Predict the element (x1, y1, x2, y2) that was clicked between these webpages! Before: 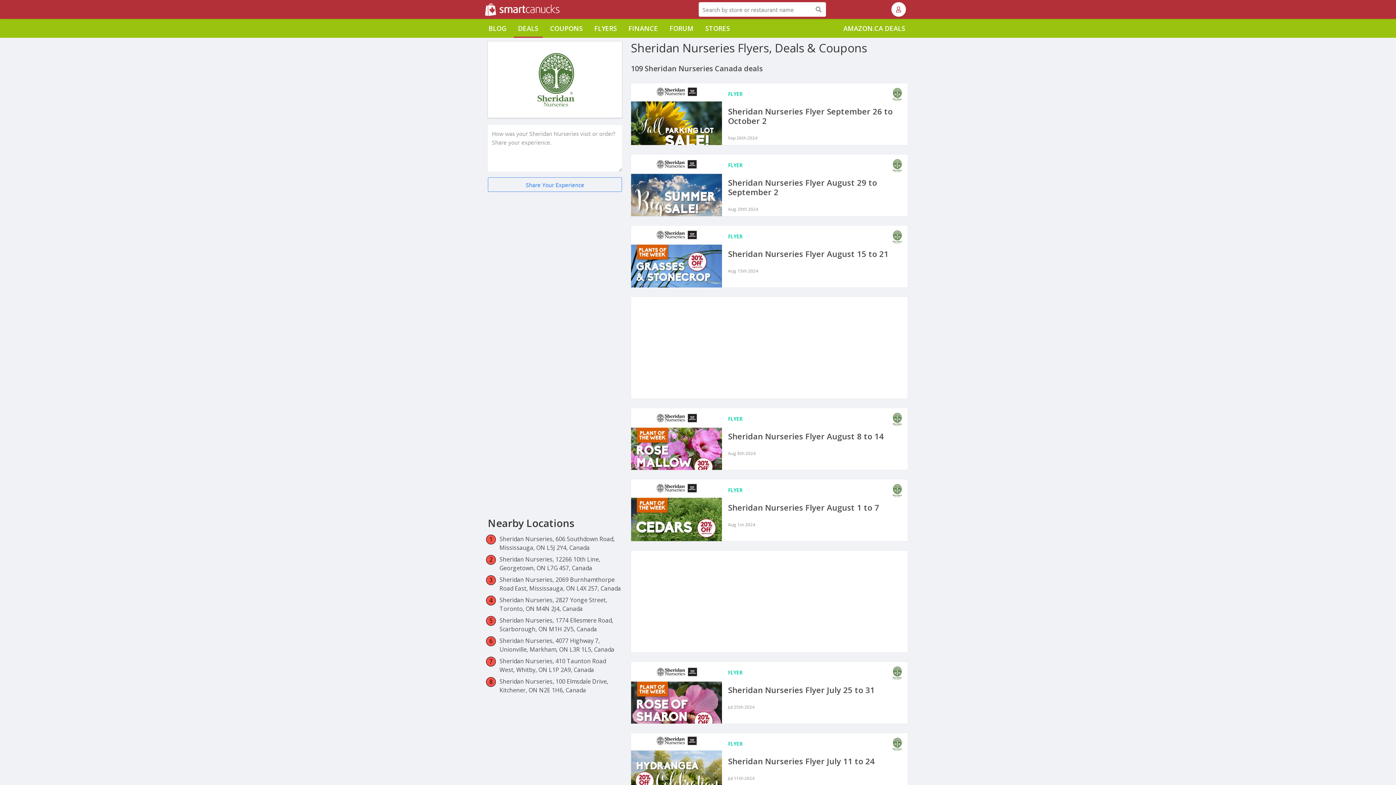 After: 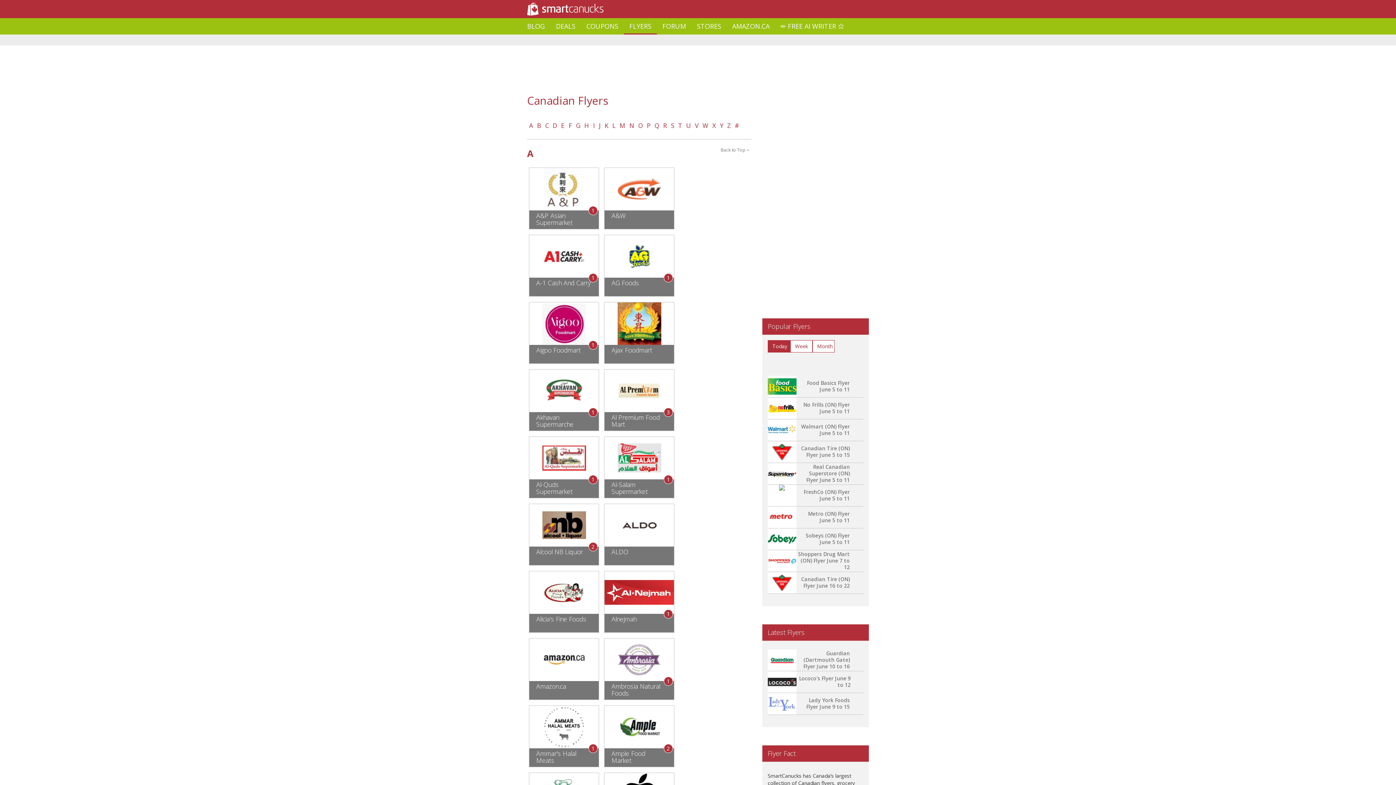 Action: label: FLYERS bbox: (590, 18, 621, 37)